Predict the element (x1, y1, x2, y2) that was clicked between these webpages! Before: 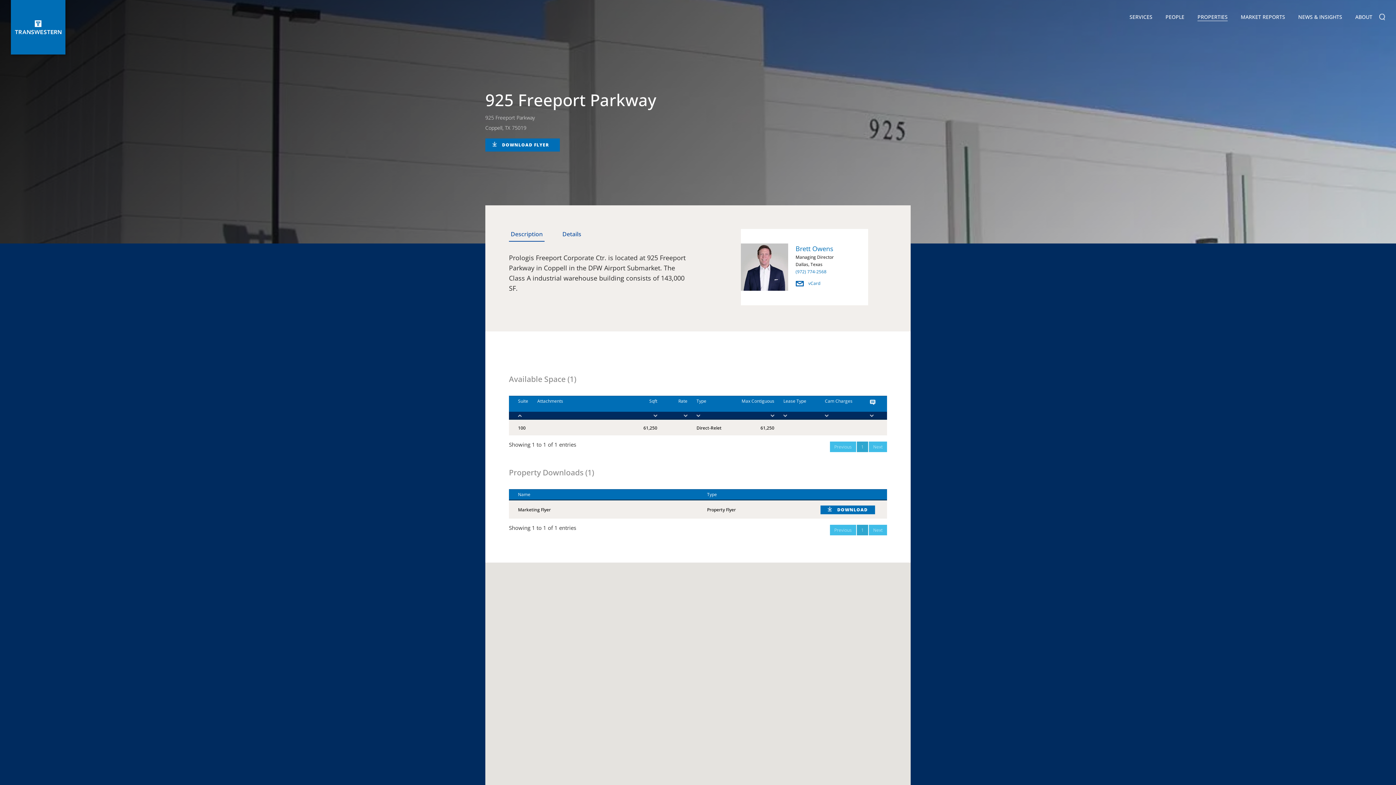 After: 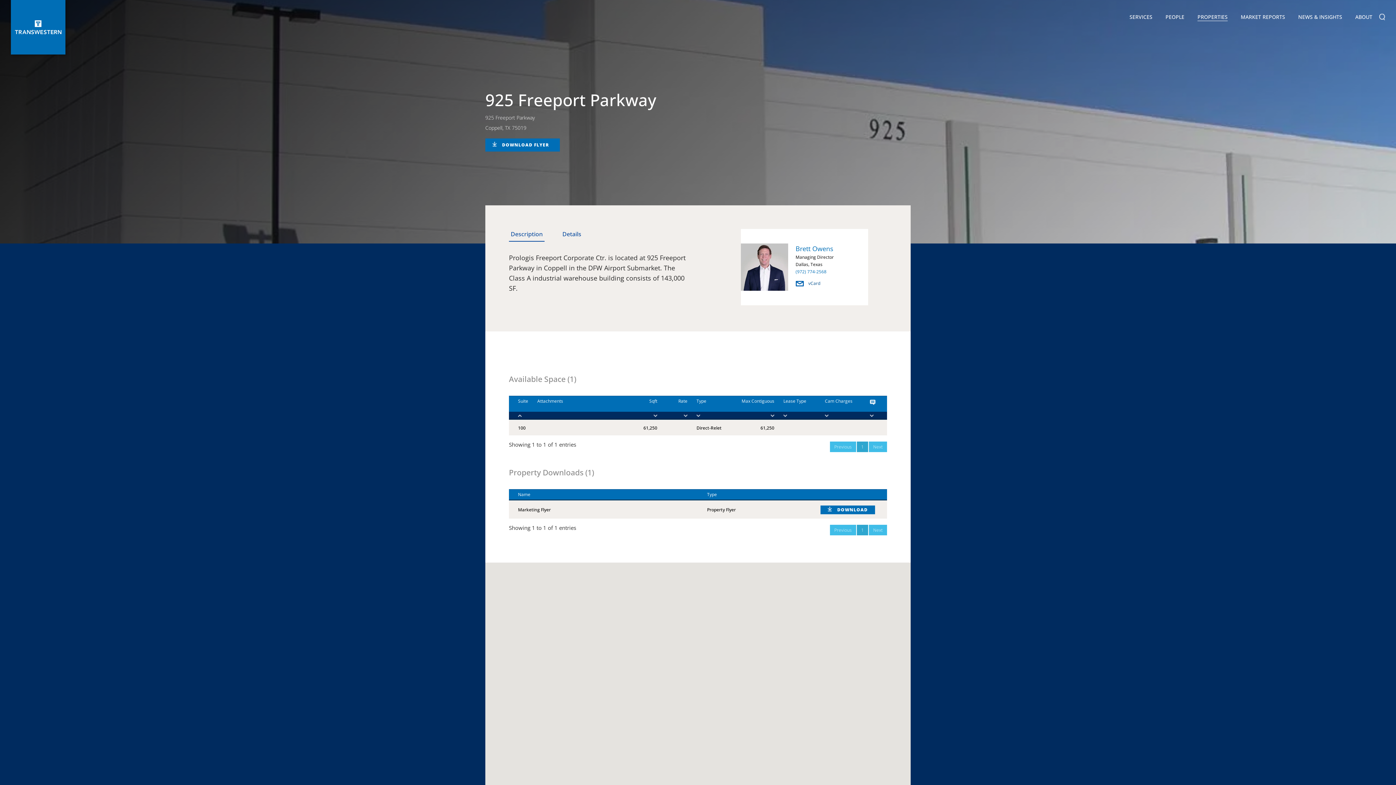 Action: bbox: (795, 280, 820, 286) label:  vCard